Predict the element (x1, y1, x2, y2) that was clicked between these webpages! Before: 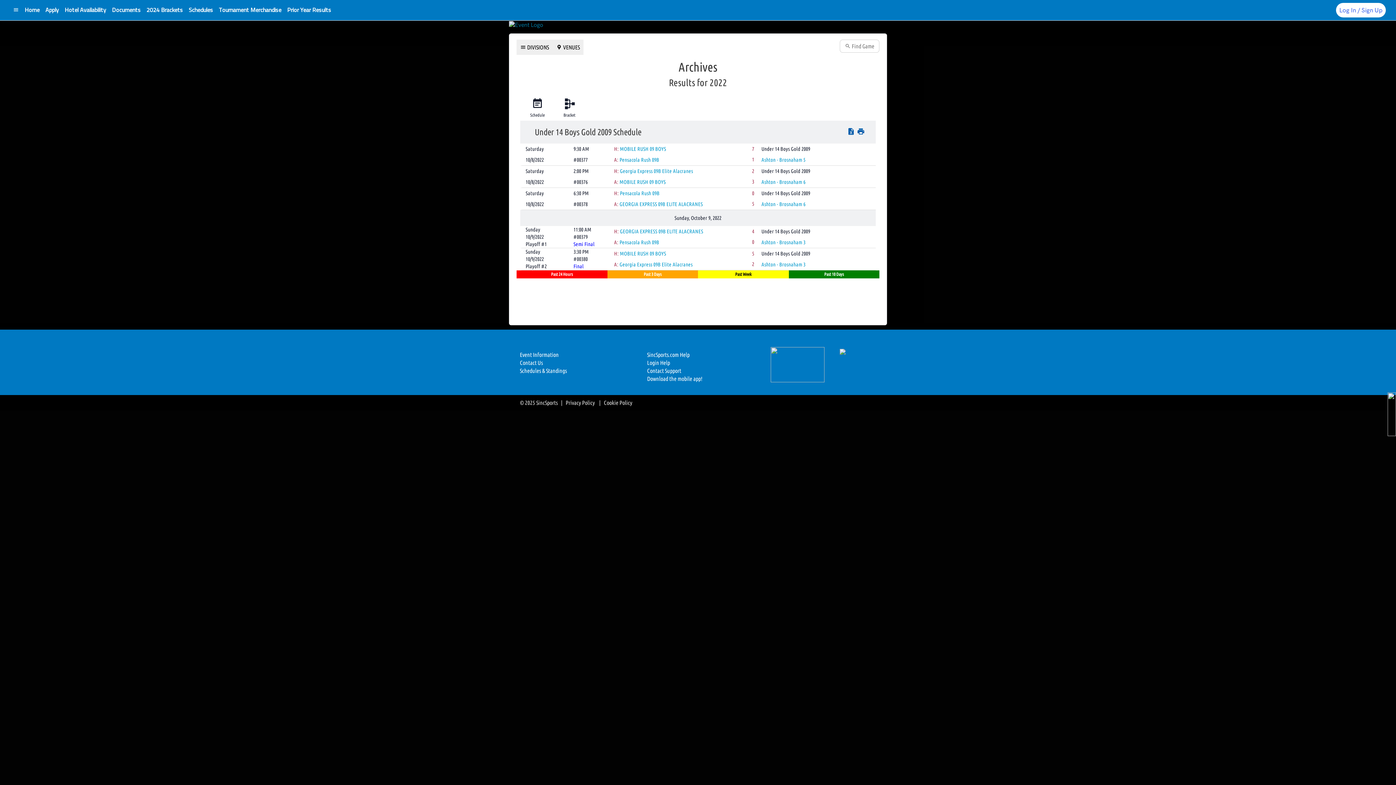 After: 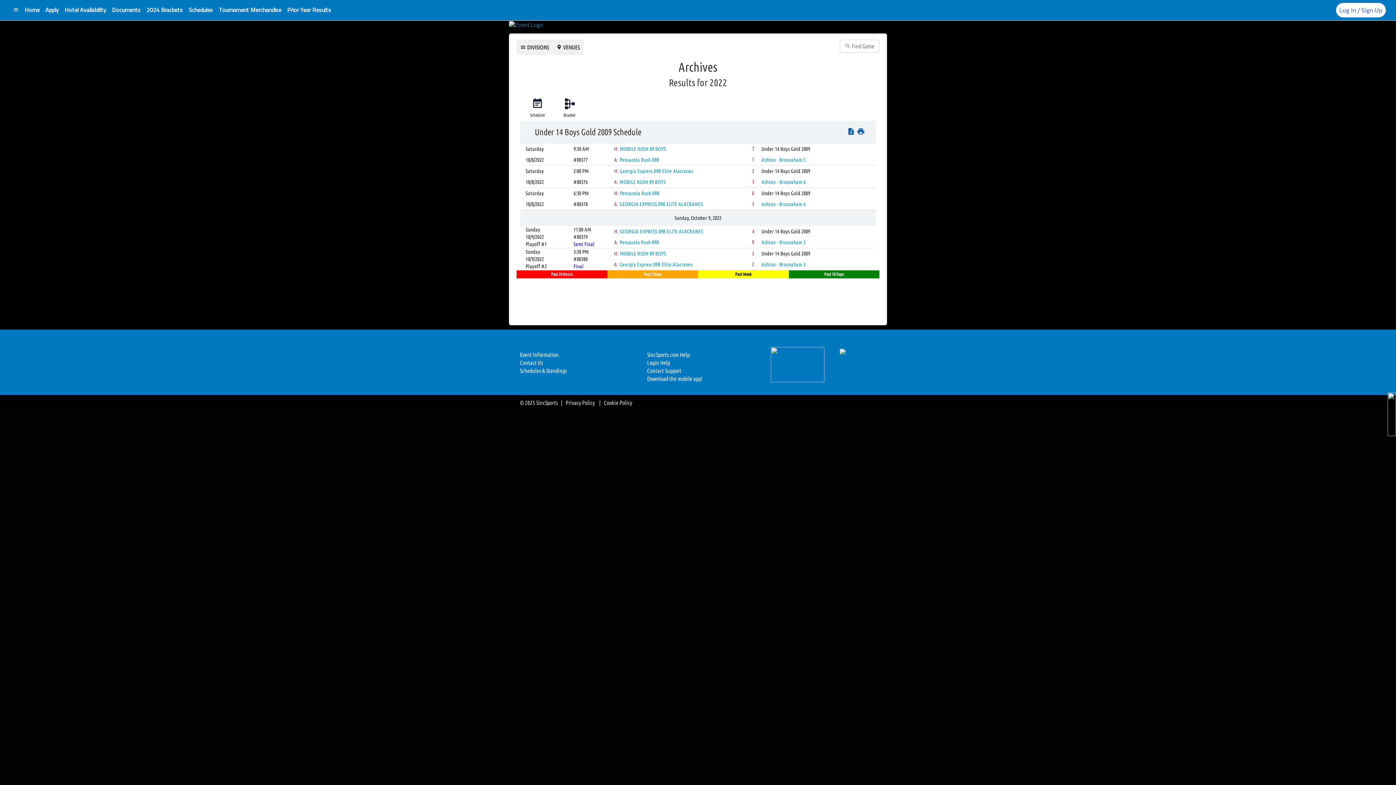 Action: bbox: (185, 2, 216, 16) label: Schedules